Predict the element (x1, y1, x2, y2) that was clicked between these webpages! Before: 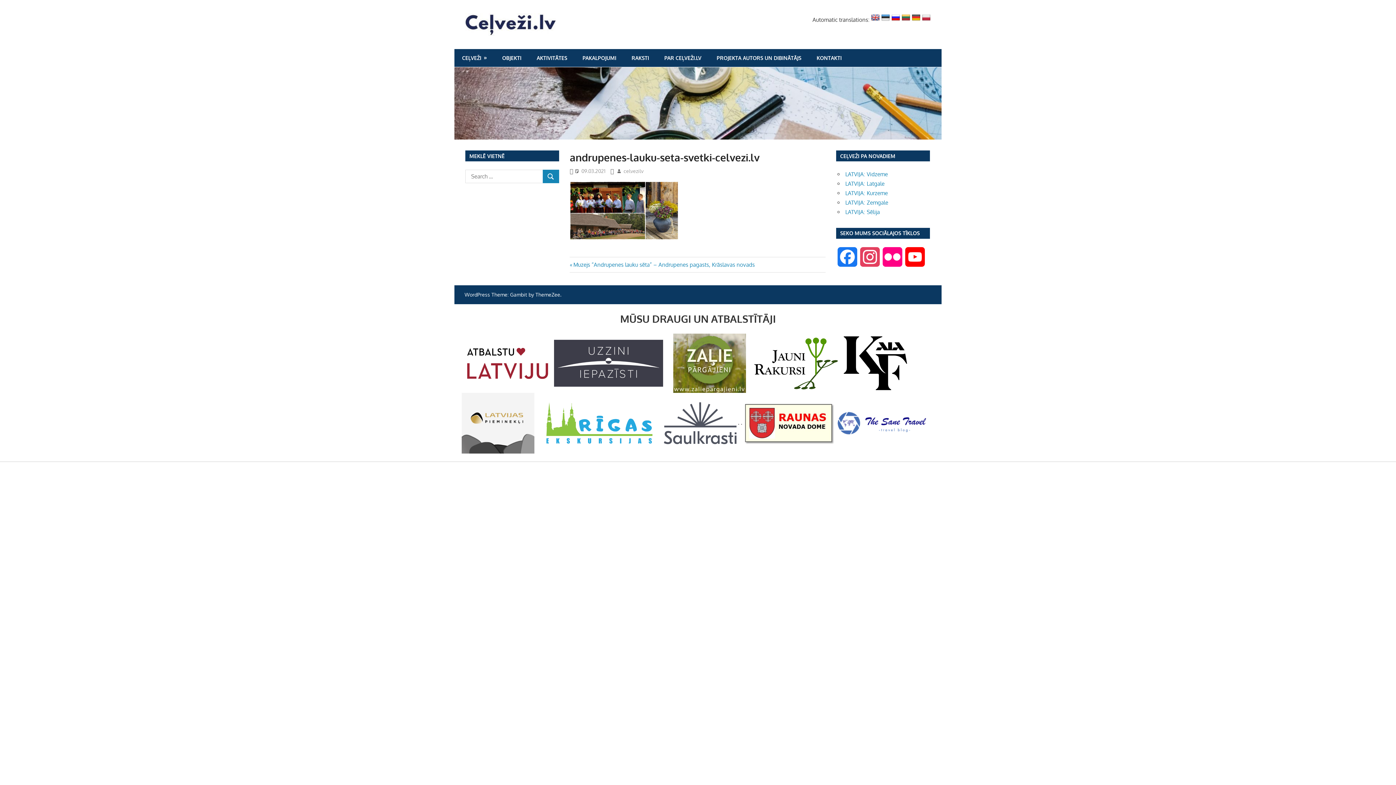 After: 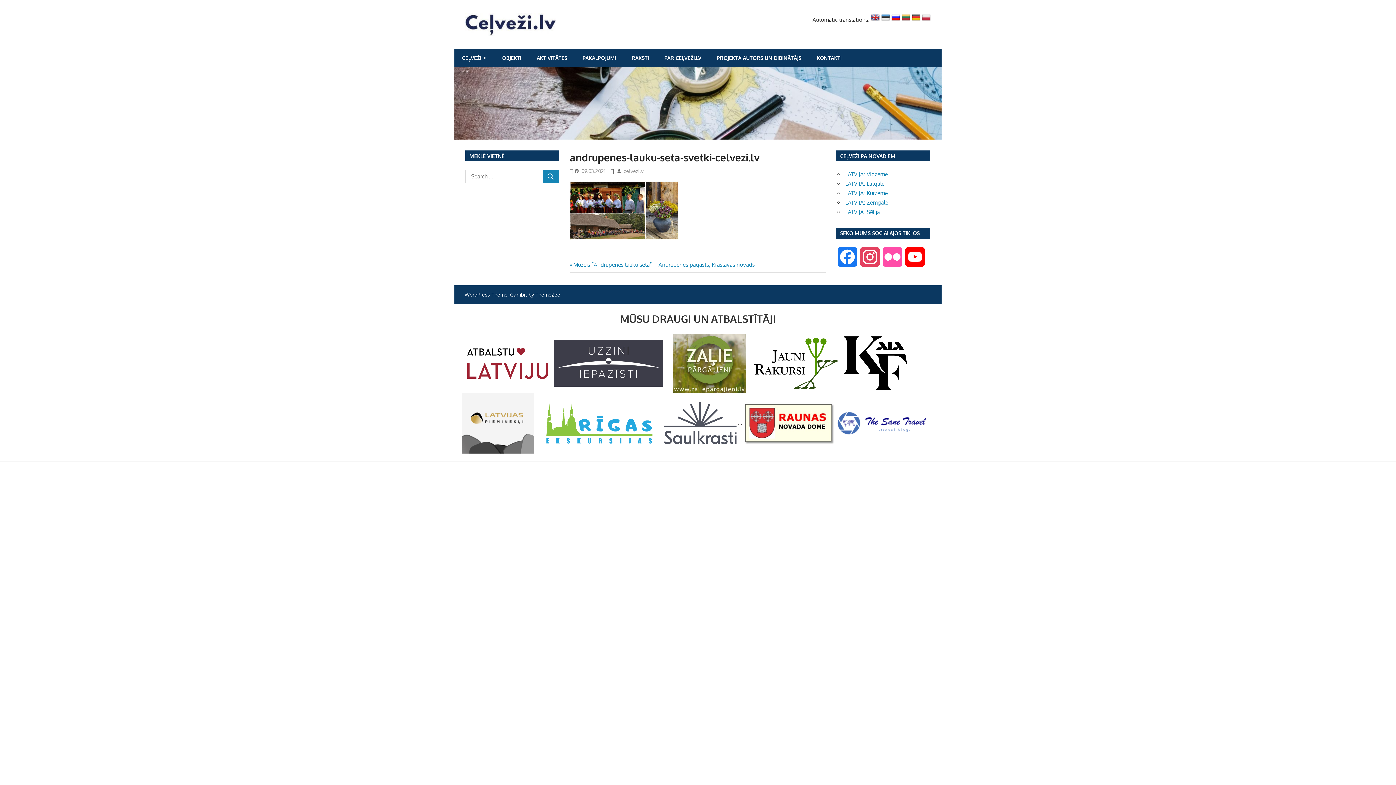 Action: label: Flickr bbox: (881, 247, 903, 274)